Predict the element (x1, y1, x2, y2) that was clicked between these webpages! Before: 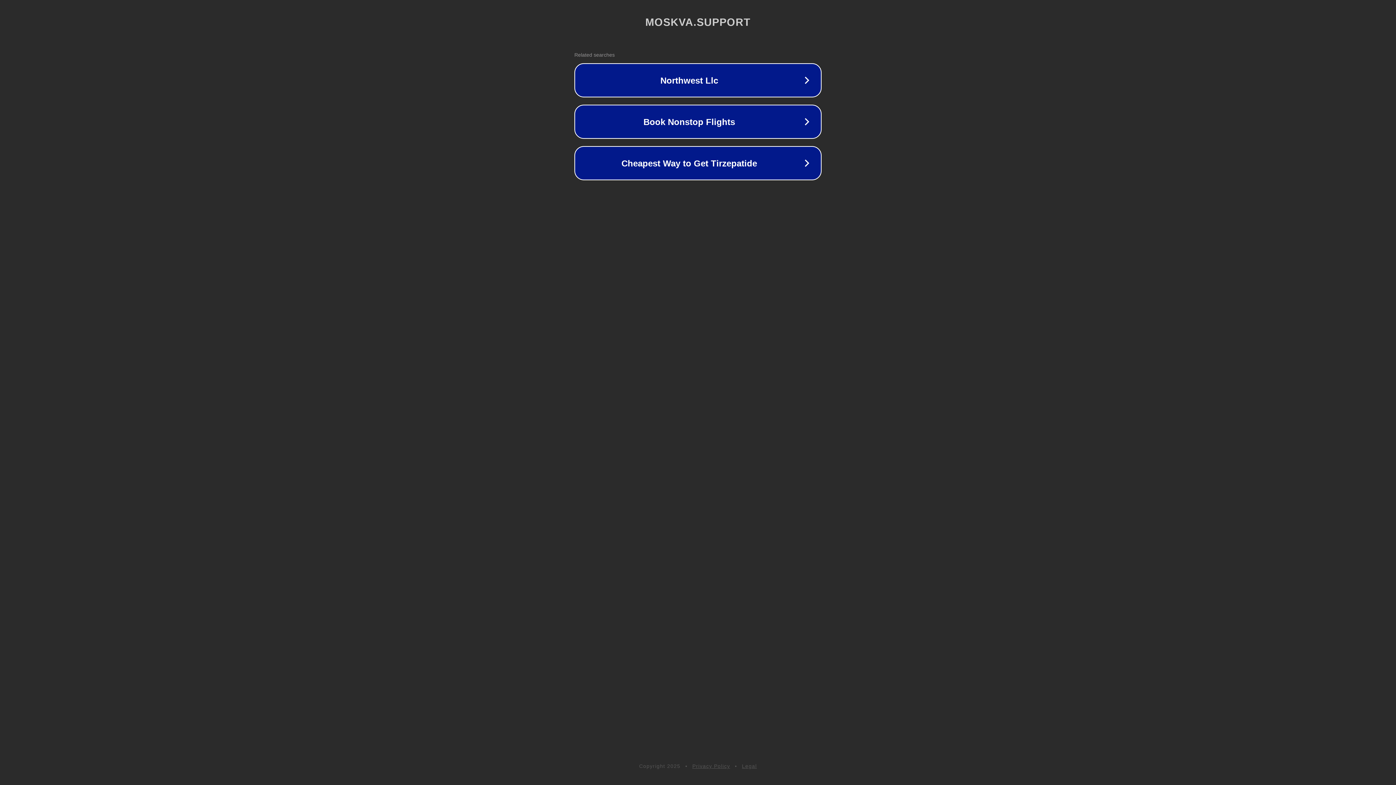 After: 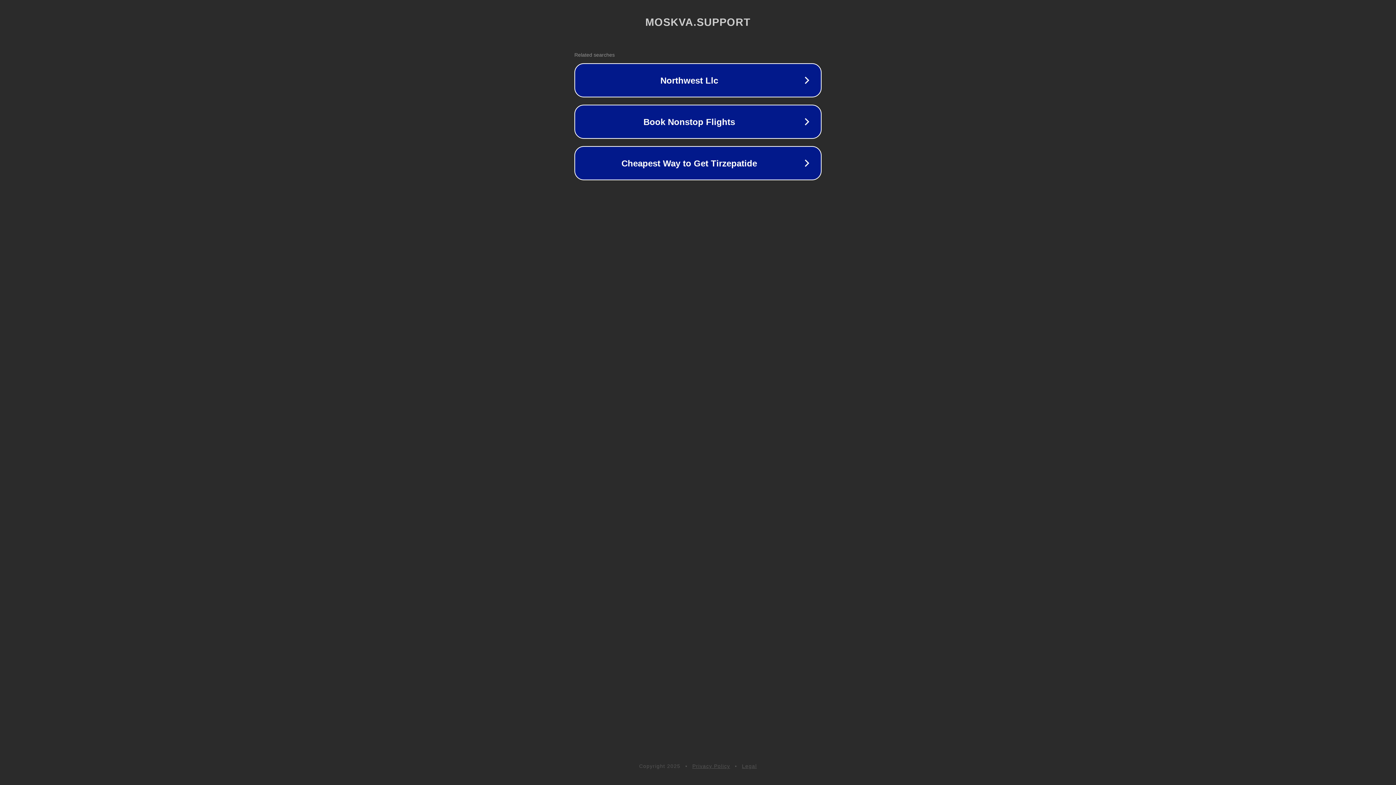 Action: label: Privacy Policy bbox: (692, 763, 730, 769)